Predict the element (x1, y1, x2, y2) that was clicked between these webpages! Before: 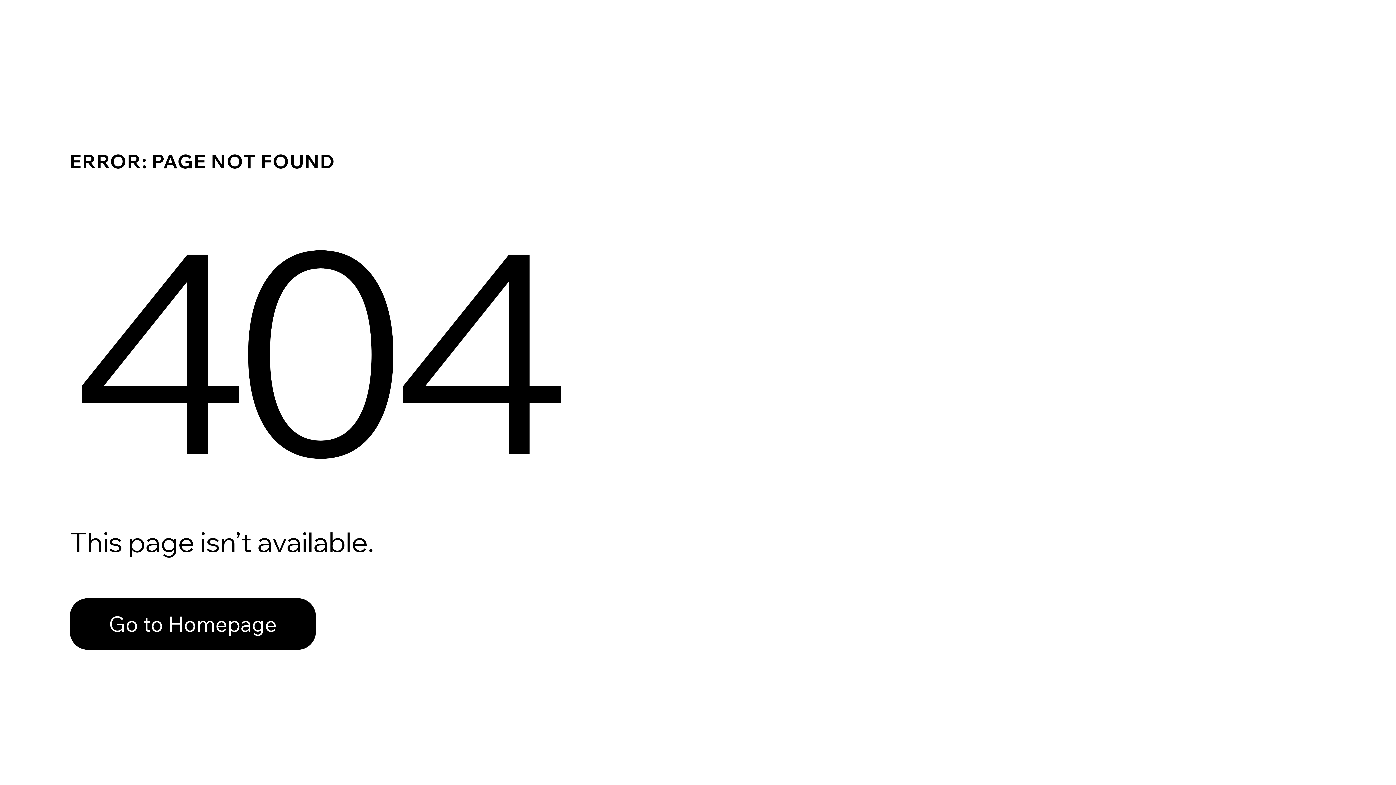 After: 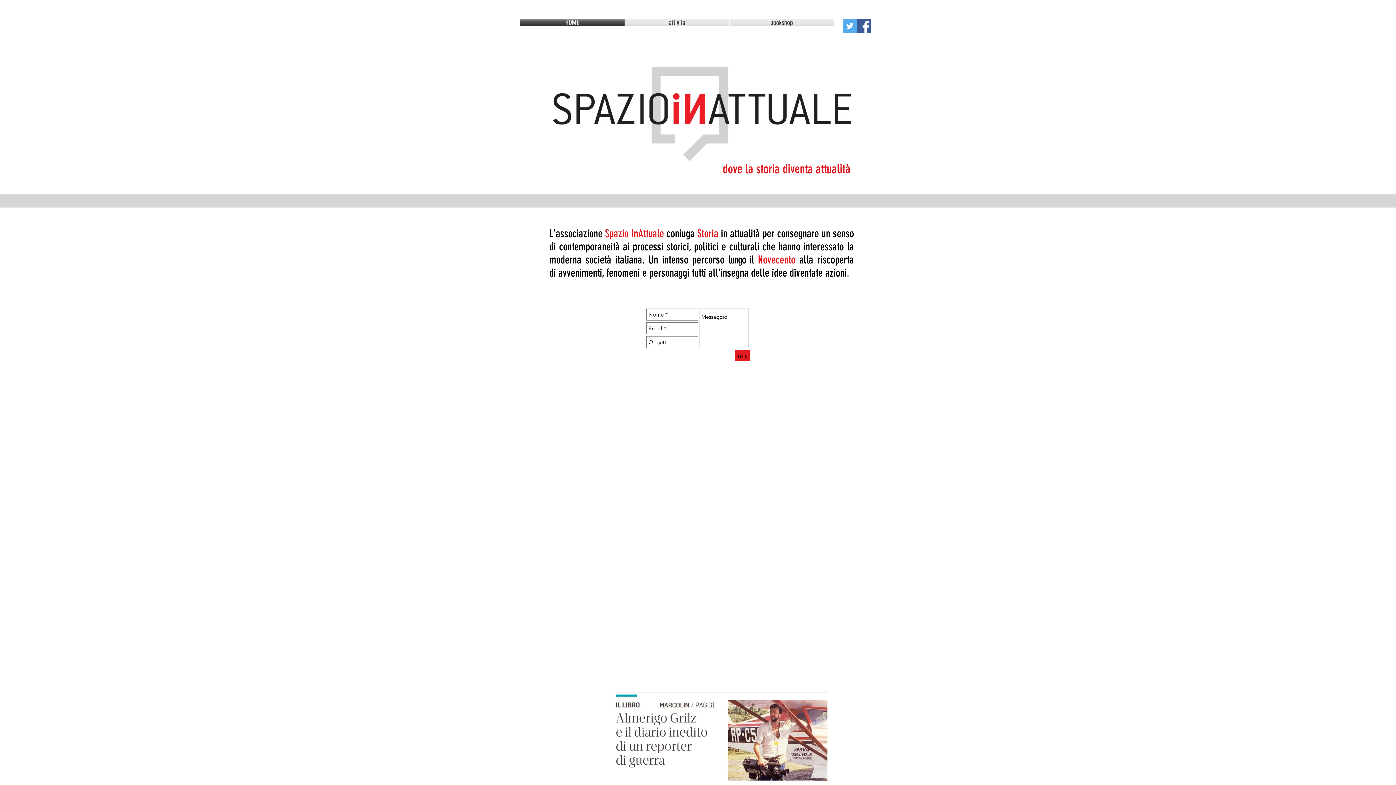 Action: label: Go to Homepage bbox: (69, 582, 768, 659)